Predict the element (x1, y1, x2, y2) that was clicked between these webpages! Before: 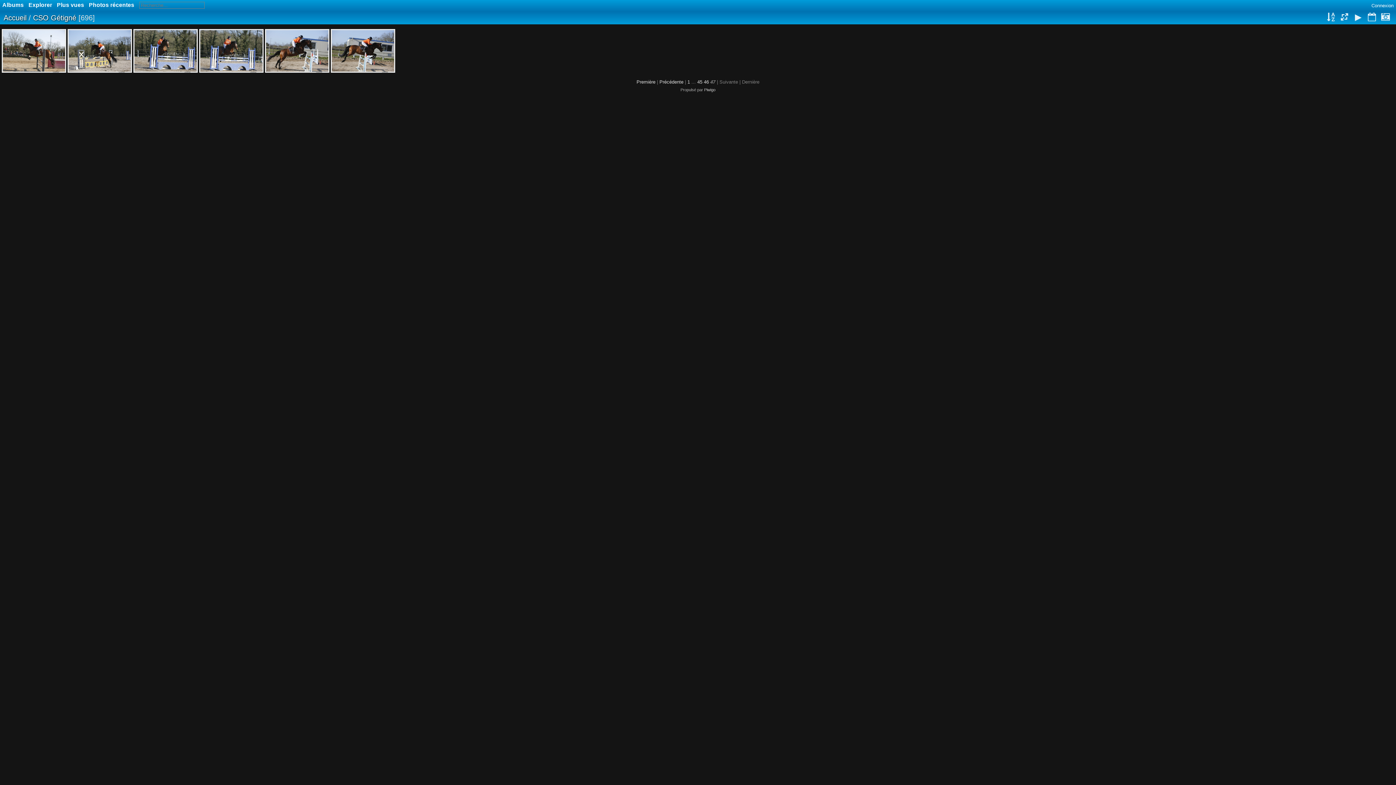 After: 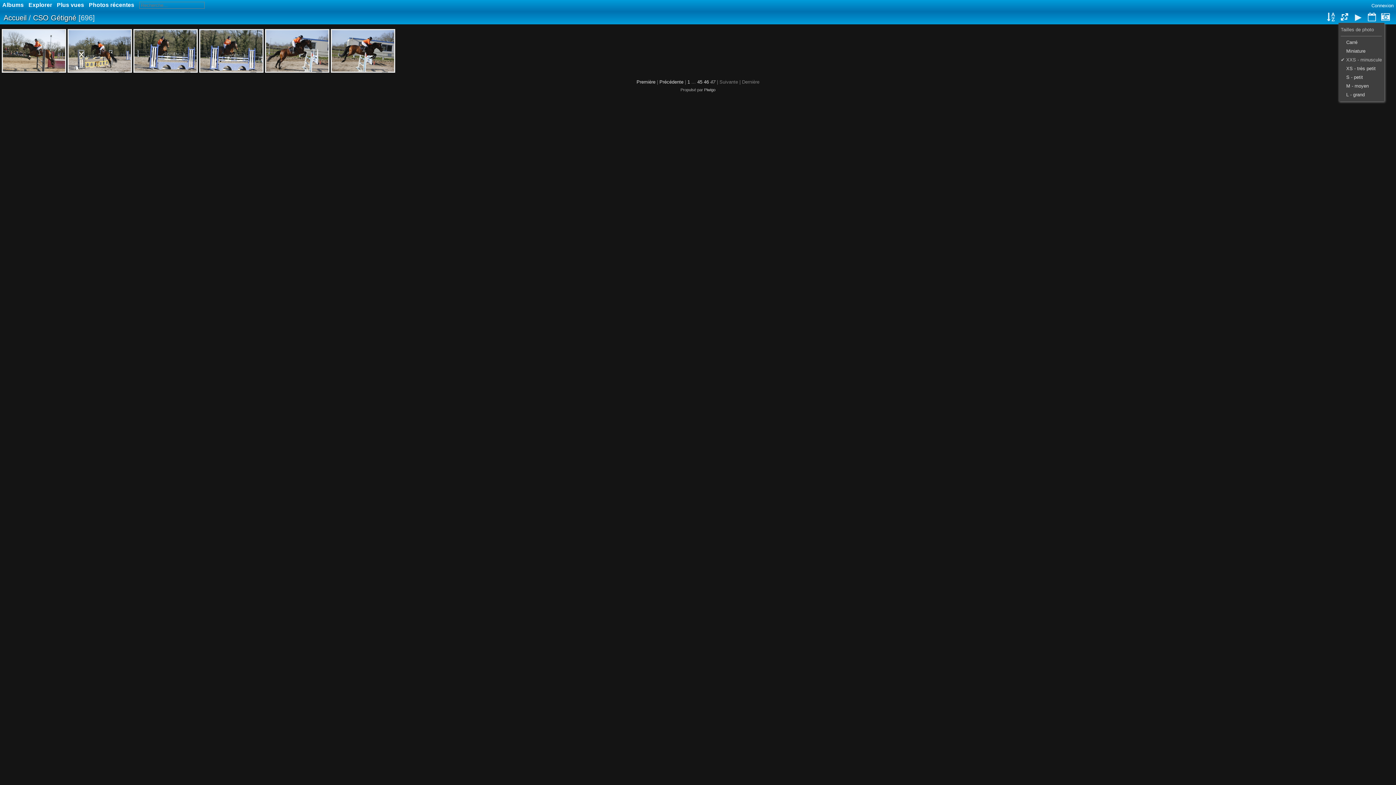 Action: bbox: (1338, 12, 1350, 22)